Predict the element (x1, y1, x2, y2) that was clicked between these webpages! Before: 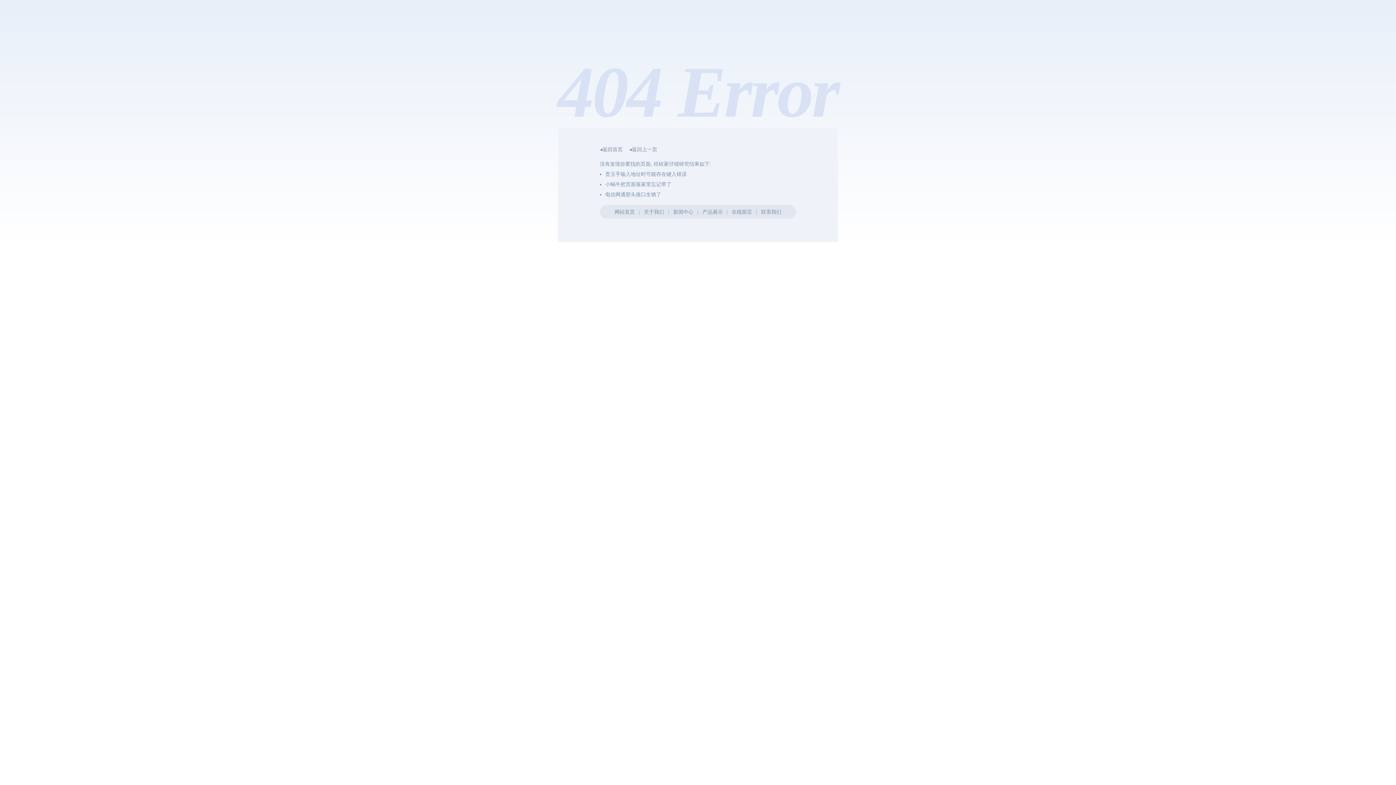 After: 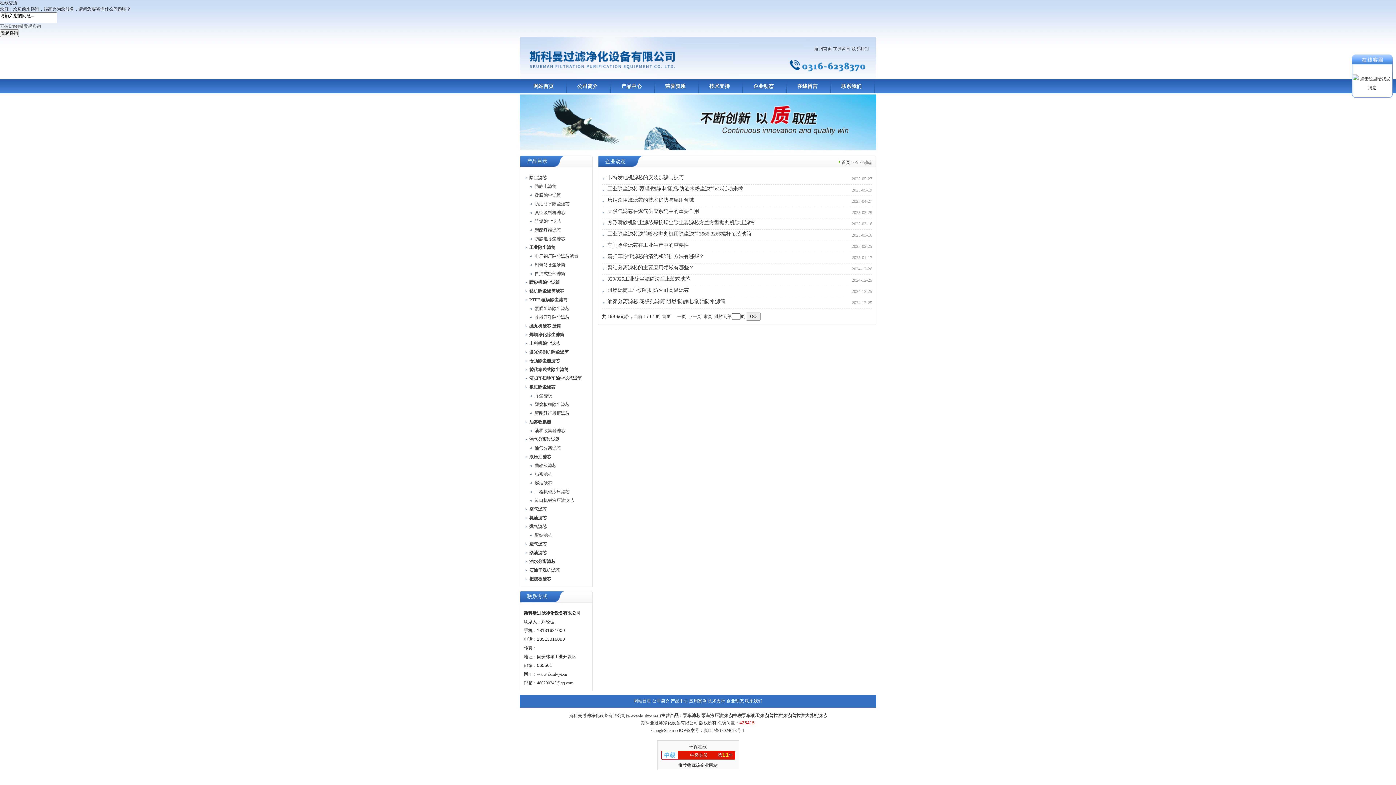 Action: label: 新闻中心 bbox: (673, 209, 693, 214)